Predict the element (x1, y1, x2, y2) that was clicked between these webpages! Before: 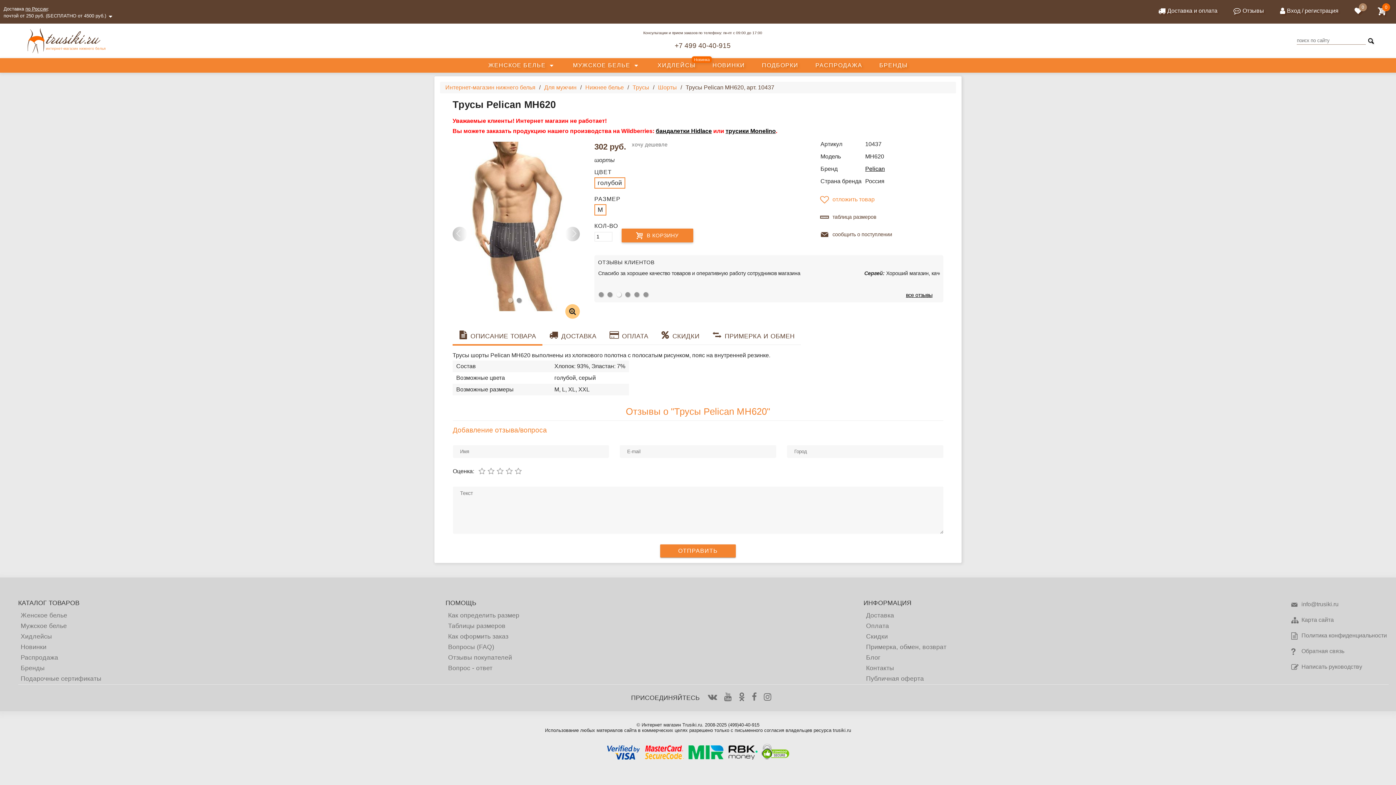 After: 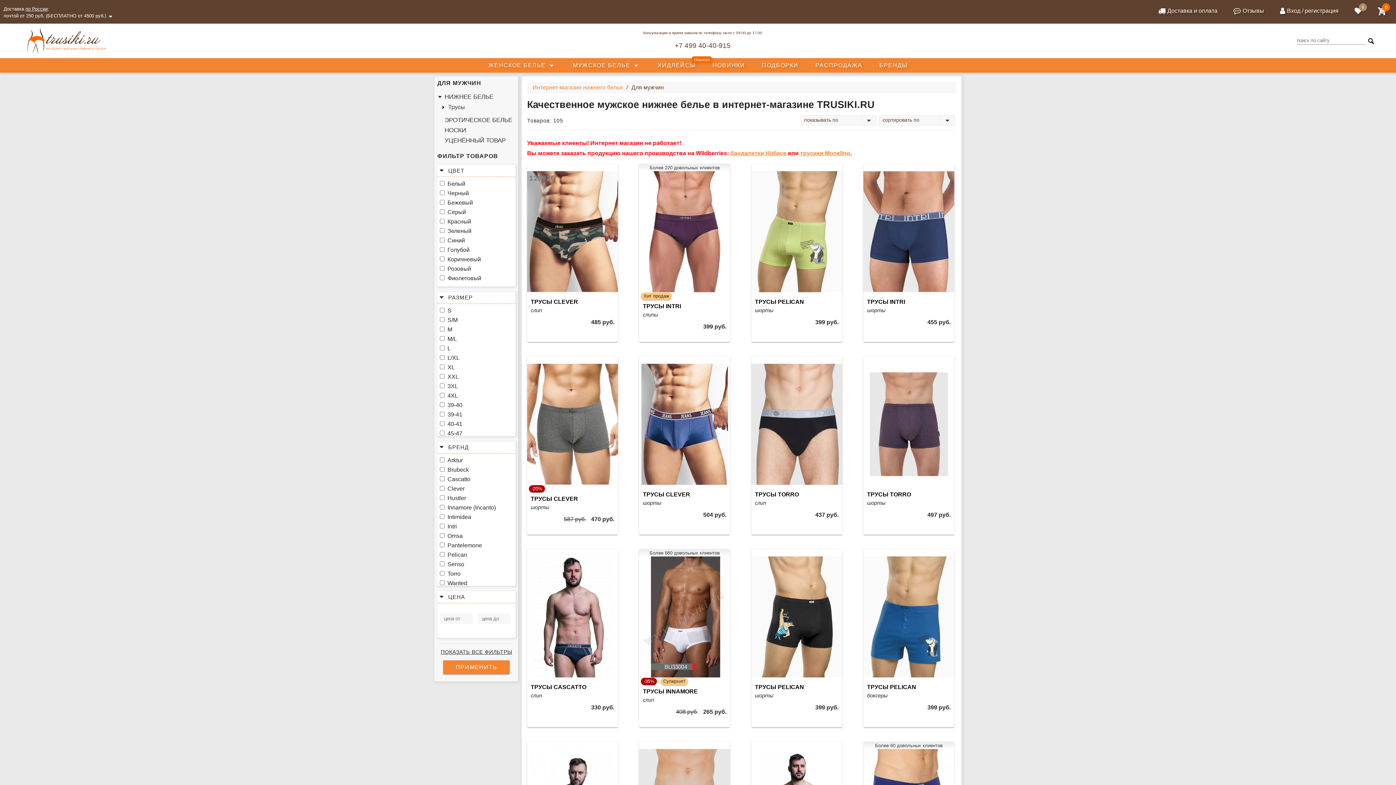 Action: label: Мужское белье bbox: (20, 621, 66, 631)